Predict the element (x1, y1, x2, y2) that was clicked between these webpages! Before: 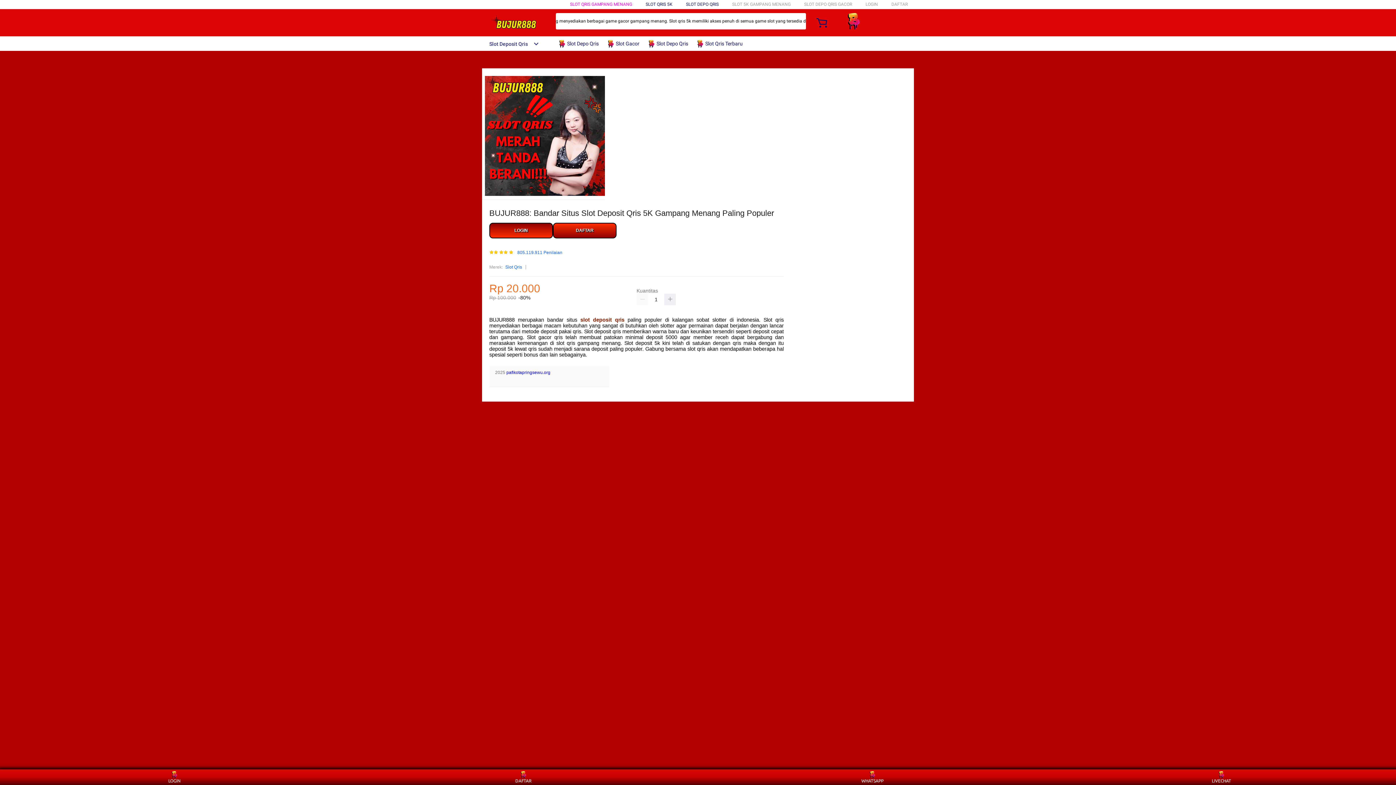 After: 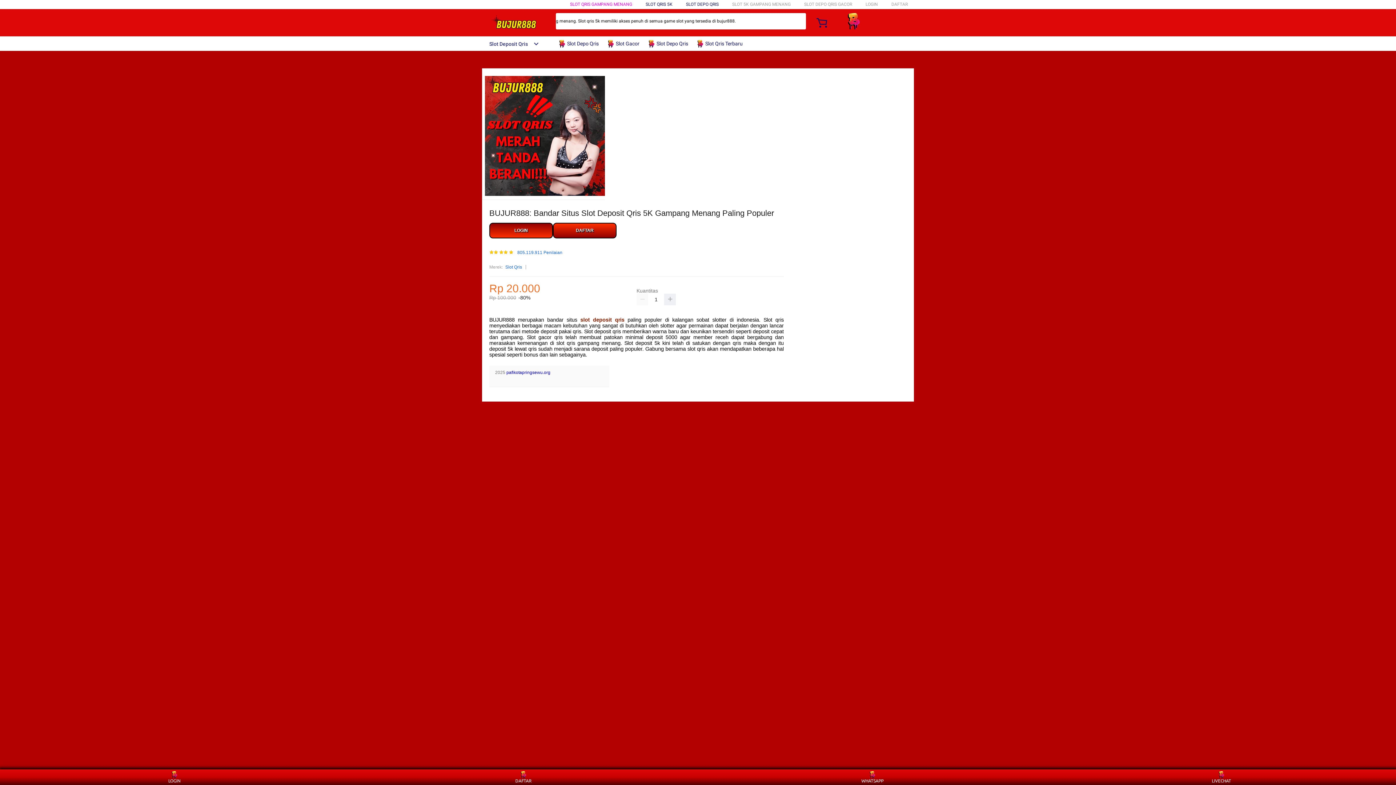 Action: label:  Slot Gacor bbox: (607, 36, 643, 50)